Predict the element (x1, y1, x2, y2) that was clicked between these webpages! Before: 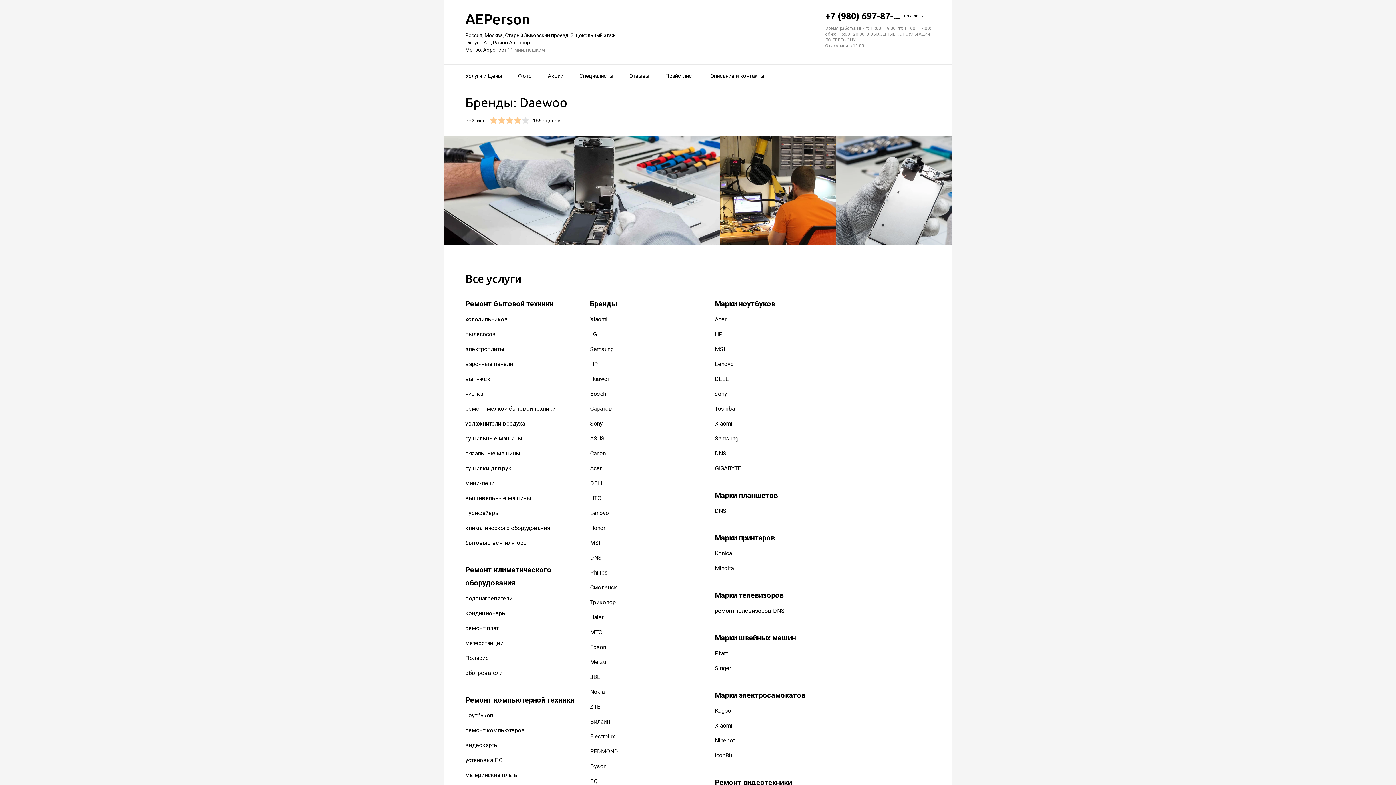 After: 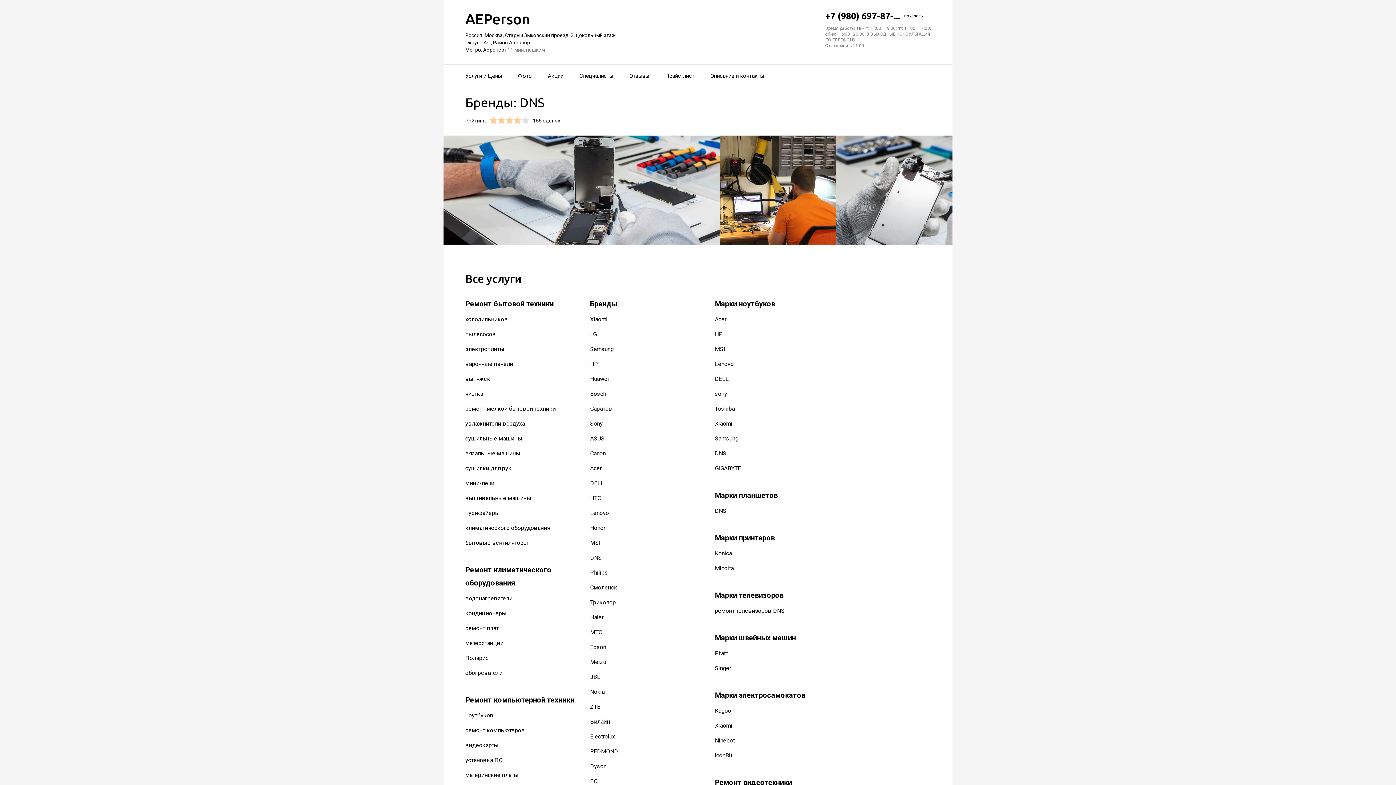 Action: bbox: (590, 554, 601, 561) label: DNS